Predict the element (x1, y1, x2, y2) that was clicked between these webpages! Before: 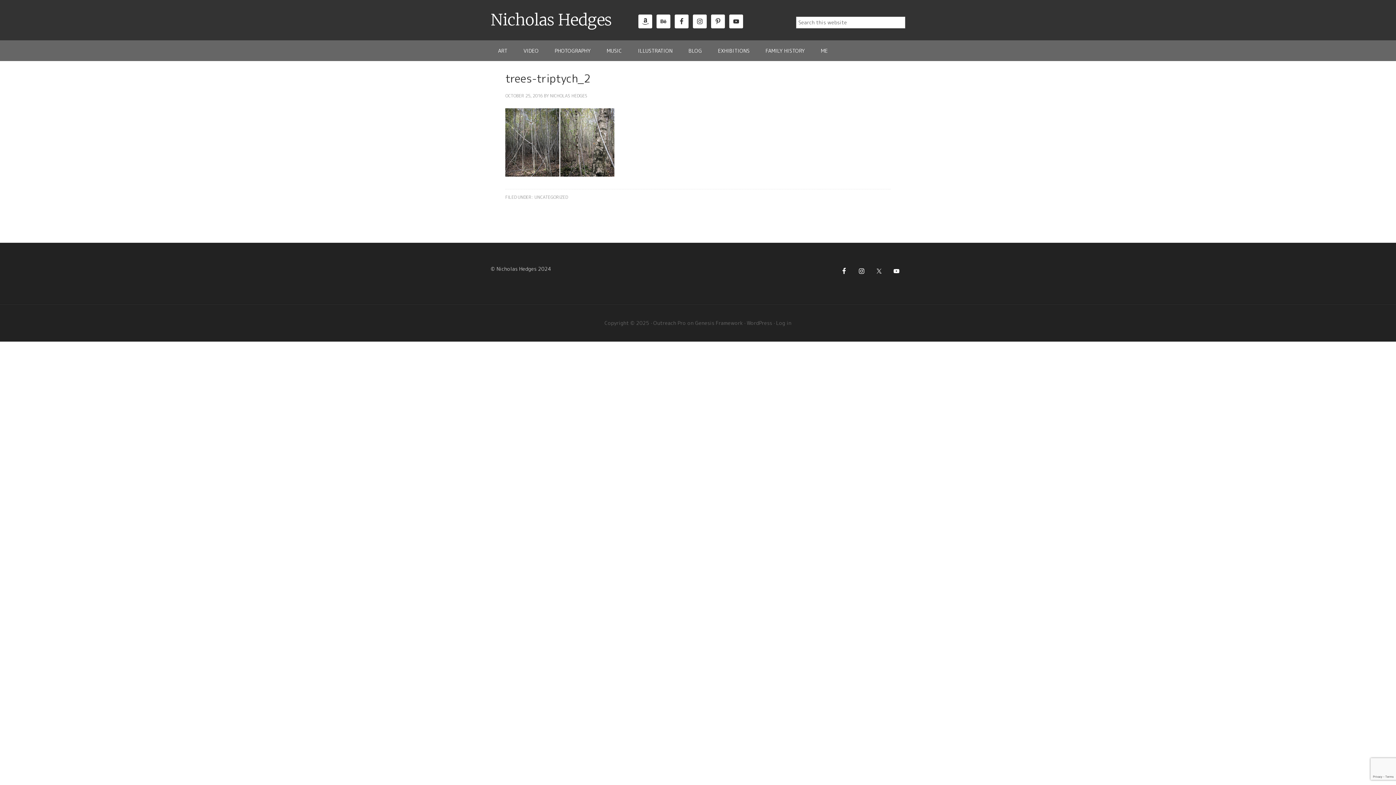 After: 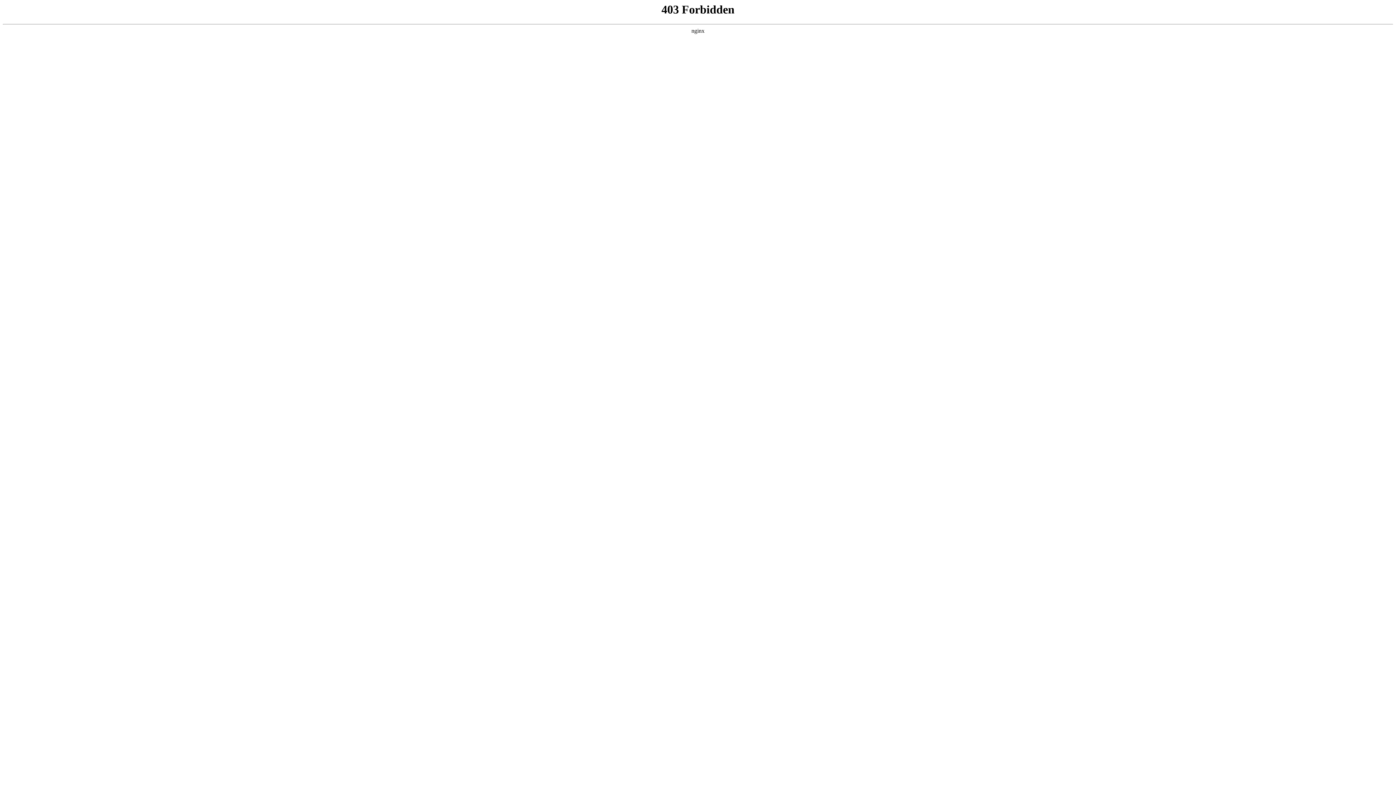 Action: bbox: (746, 319, 772, 326) label: WordPress